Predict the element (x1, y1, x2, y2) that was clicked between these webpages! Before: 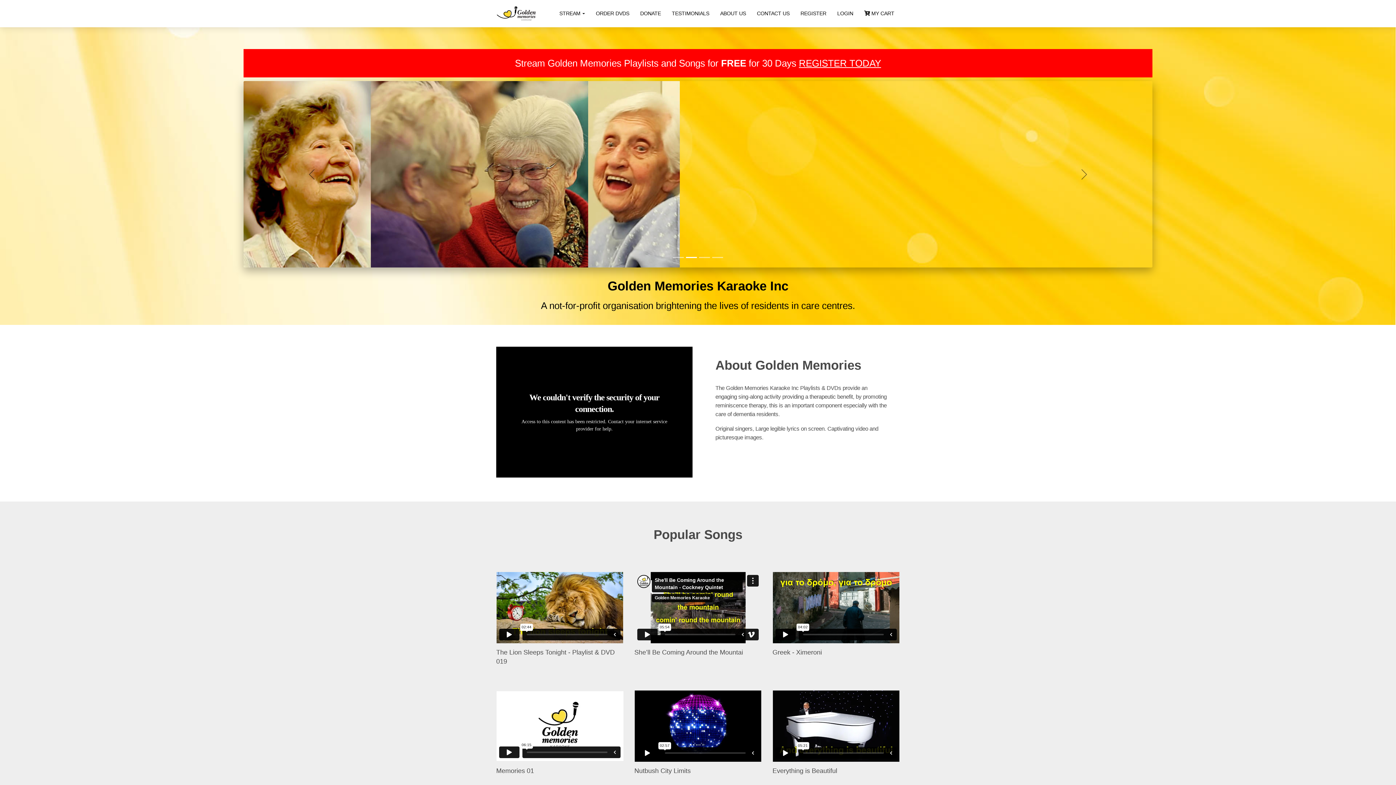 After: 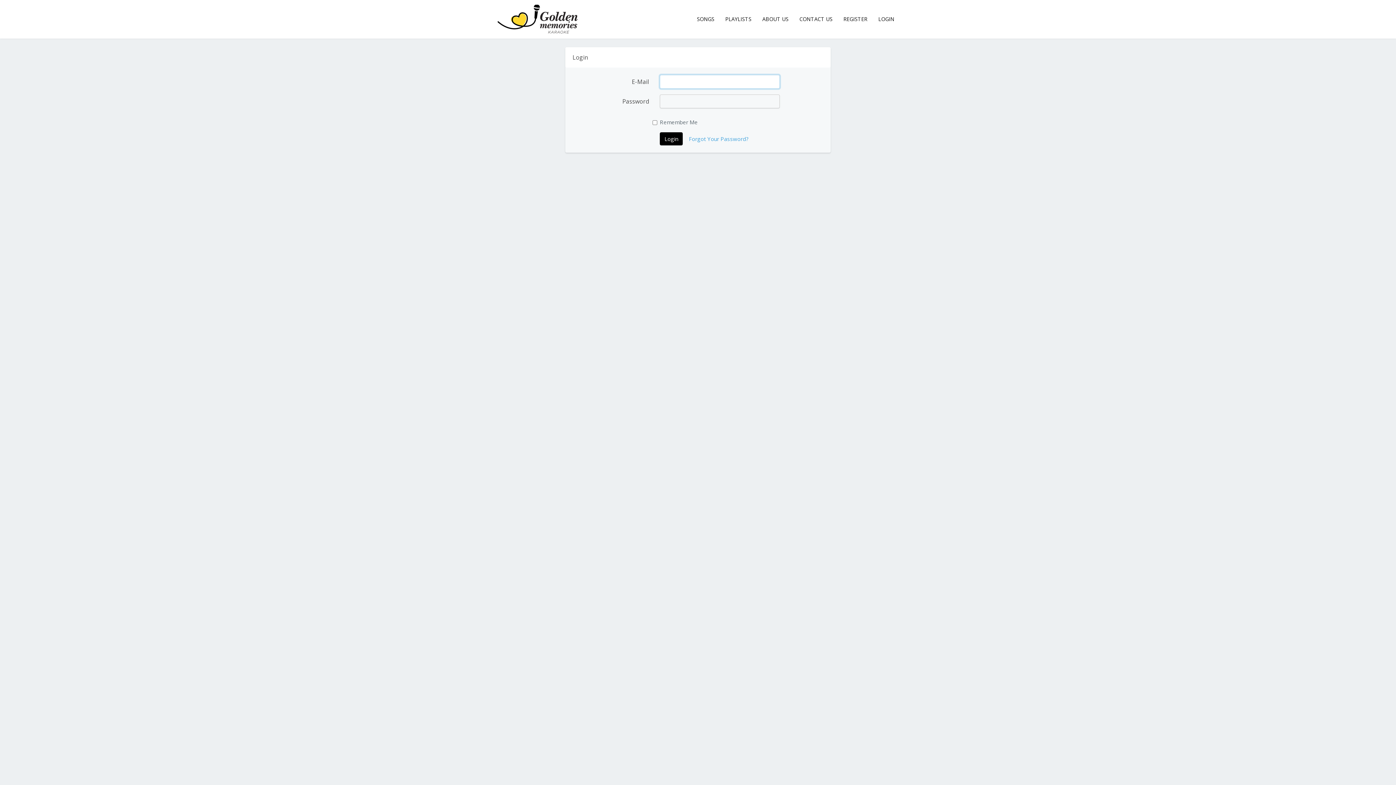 Action: label: LOGIN bbox: (832, 8, 858, 18)